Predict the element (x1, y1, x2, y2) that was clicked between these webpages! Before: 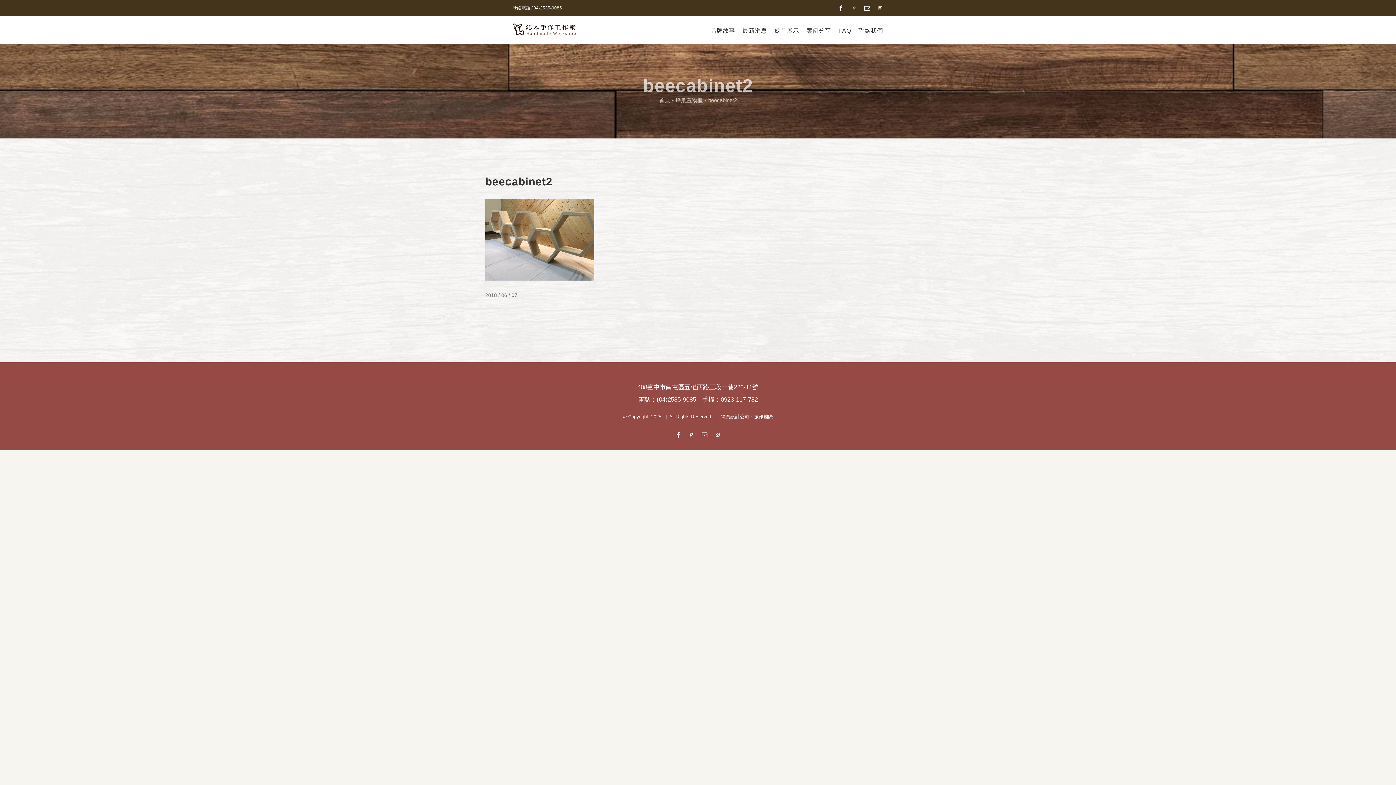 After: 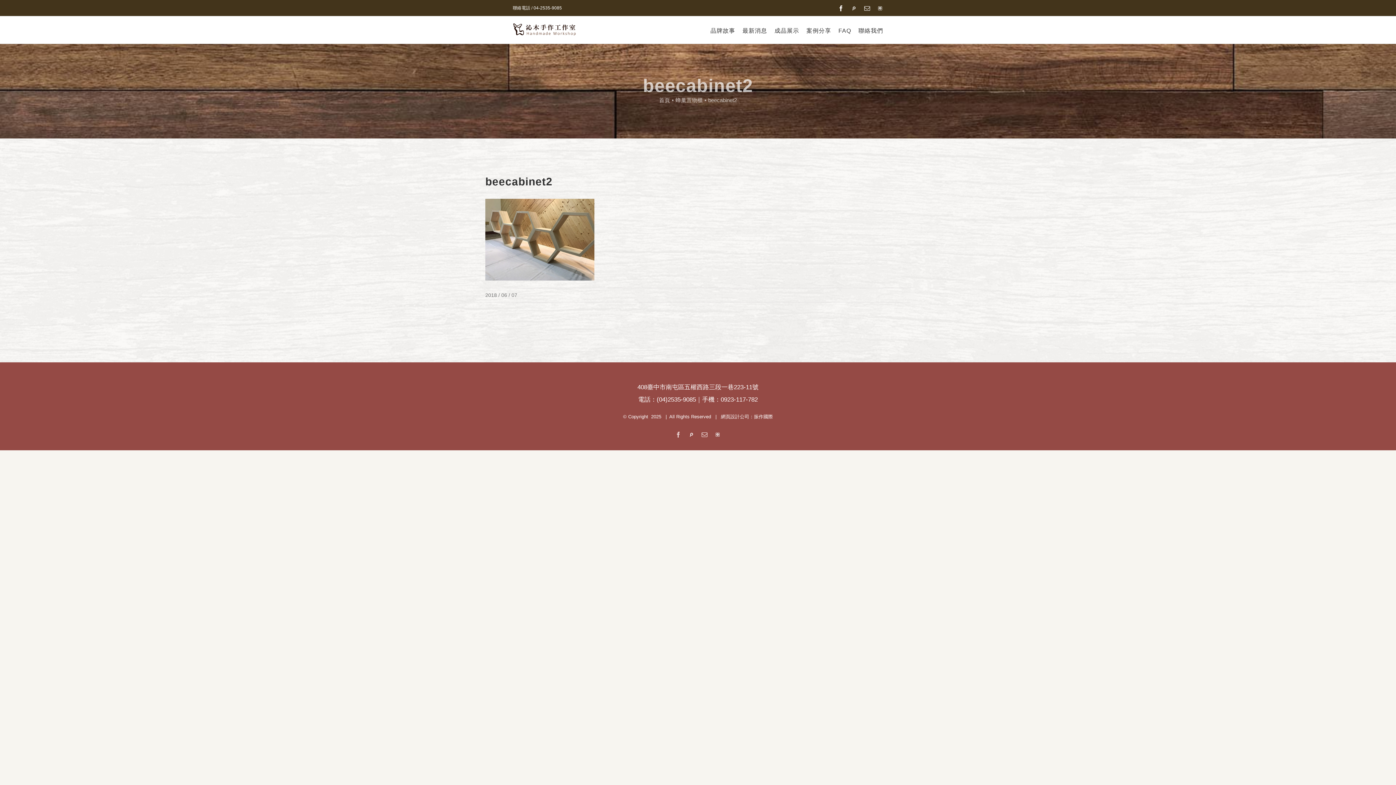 Action: bbox: (675, 432, 681, 437) label: Facebook